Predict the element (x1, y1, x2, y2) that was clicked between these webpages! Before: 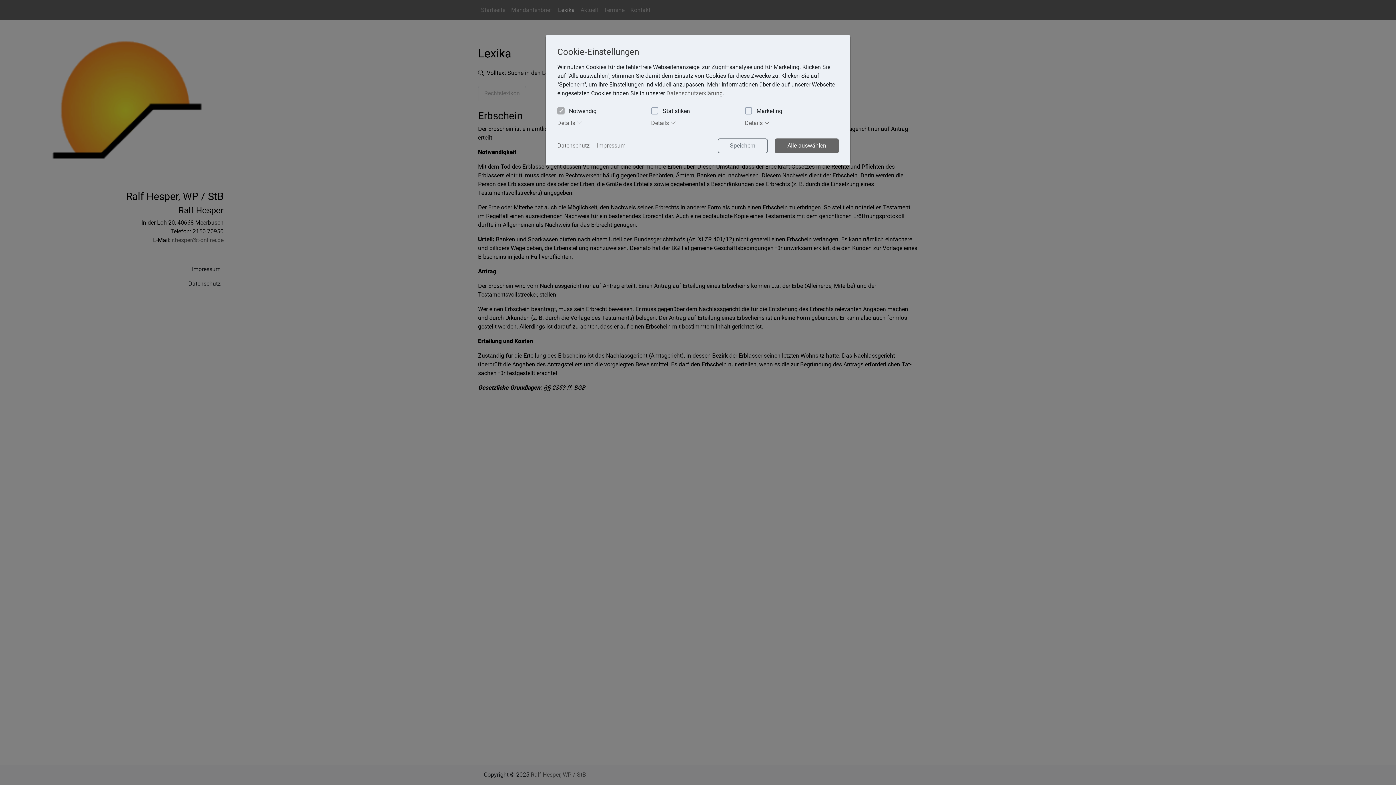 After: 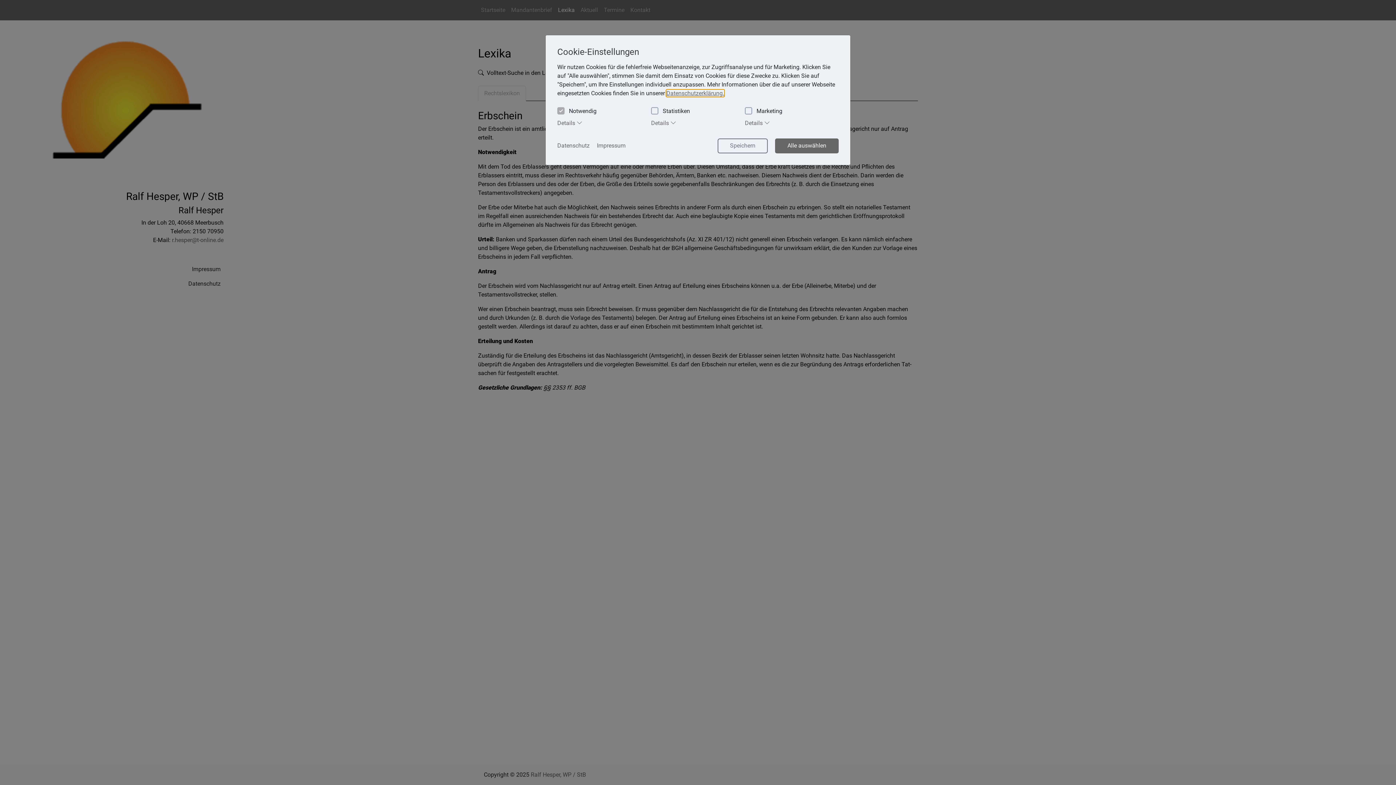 Action: bbox: (666, 89, 724, 96) label: learn more about cookies